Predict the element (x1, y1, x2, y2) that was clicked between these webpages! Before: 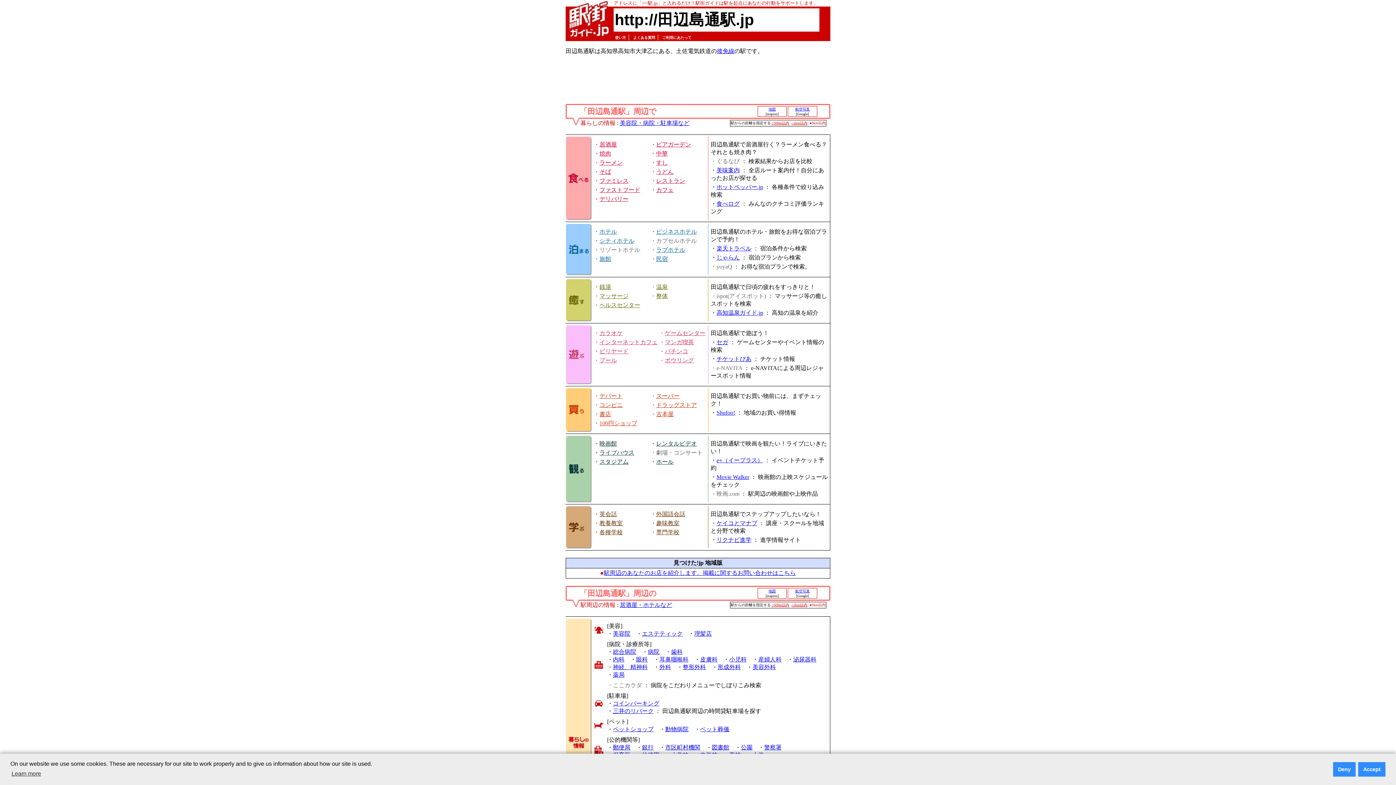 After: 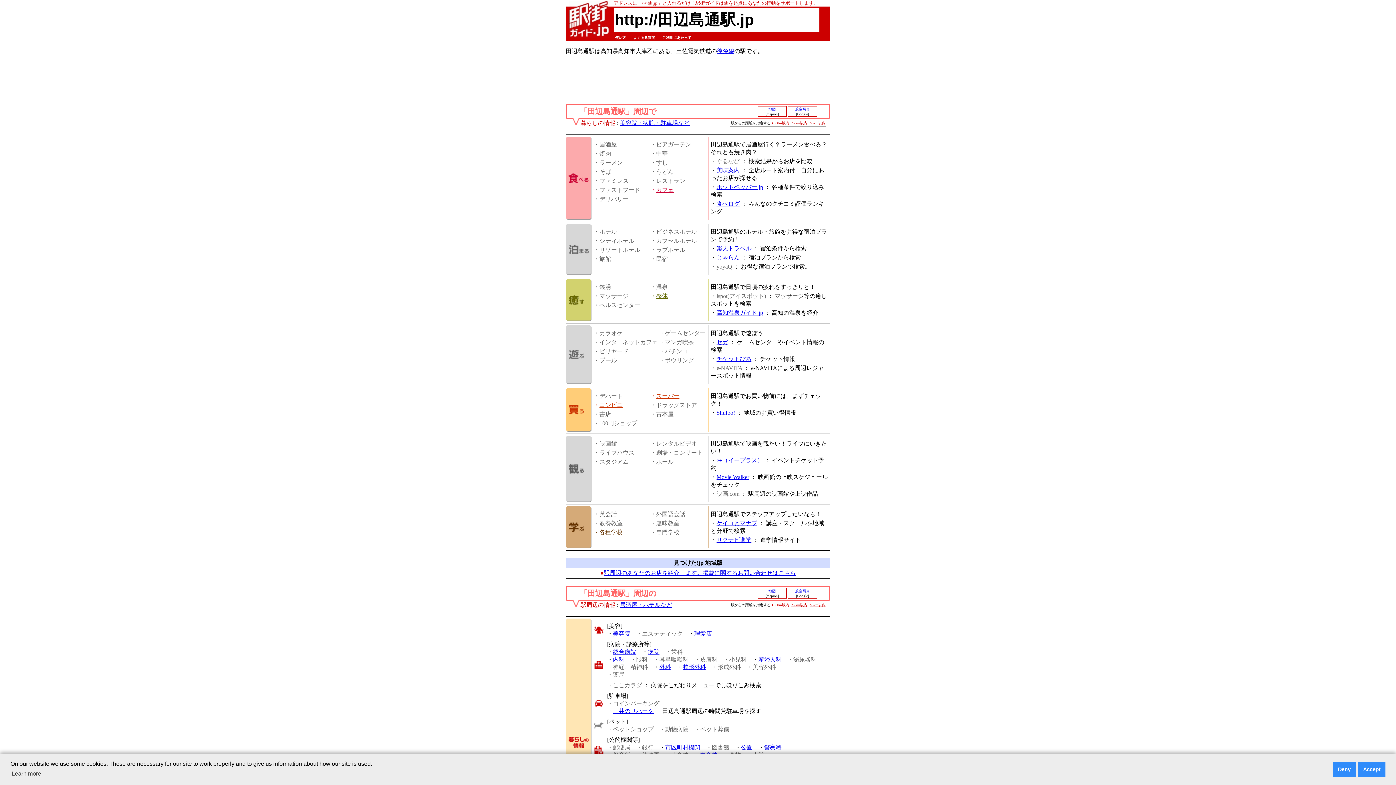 Action: label: ○500m以内 bbox: (771, 121, 789, 125)